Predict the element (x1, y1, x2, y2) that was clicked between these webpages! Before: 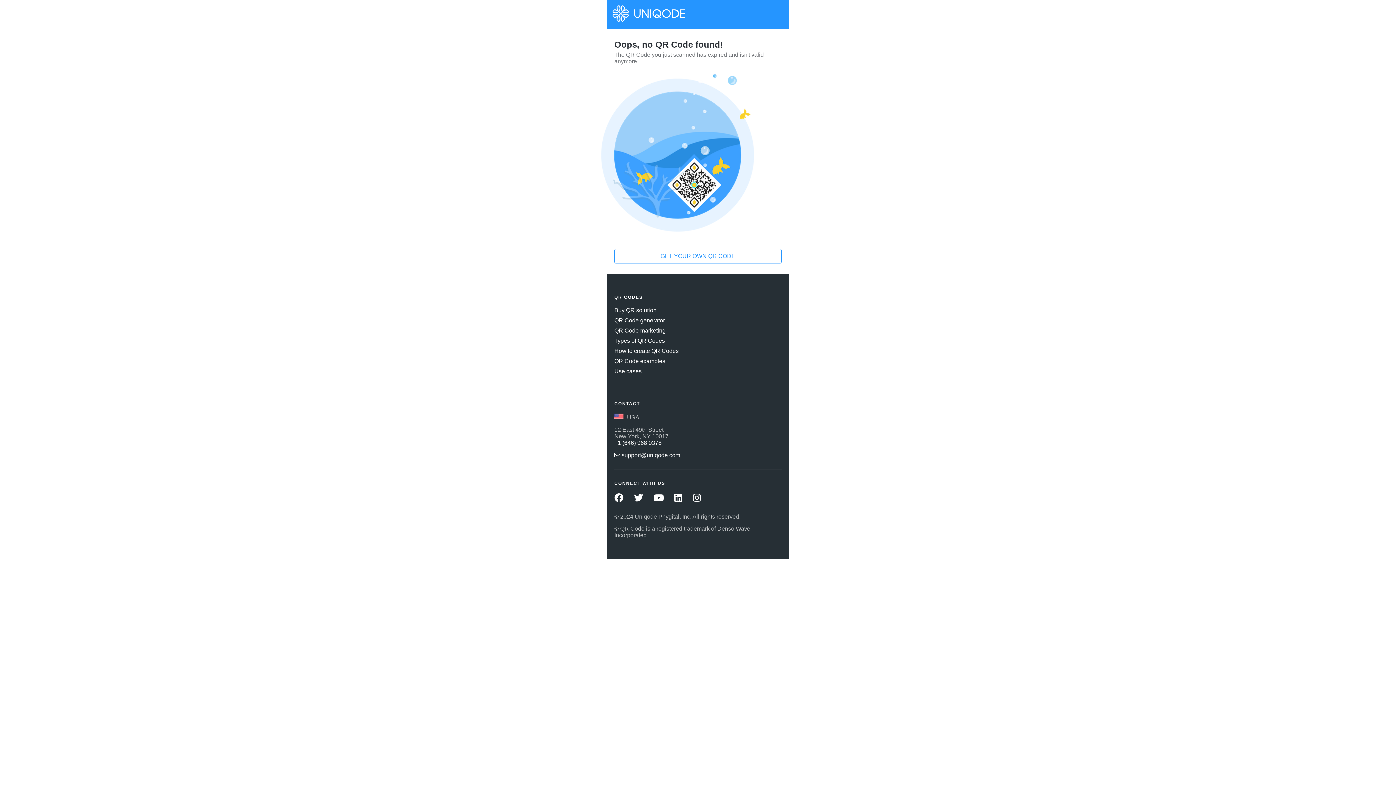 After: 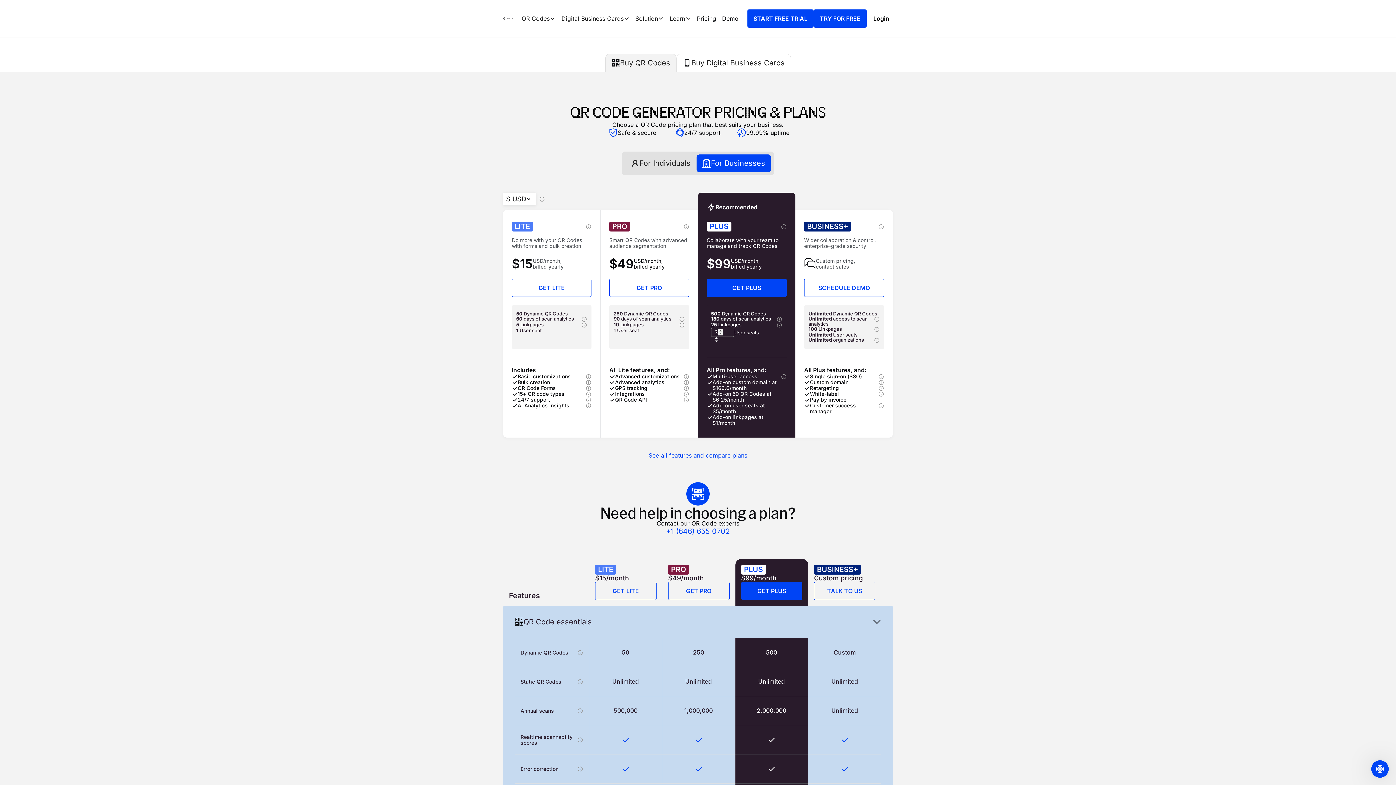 Action: label: Buy QR solution bbox: (614, 307, 656, 313)